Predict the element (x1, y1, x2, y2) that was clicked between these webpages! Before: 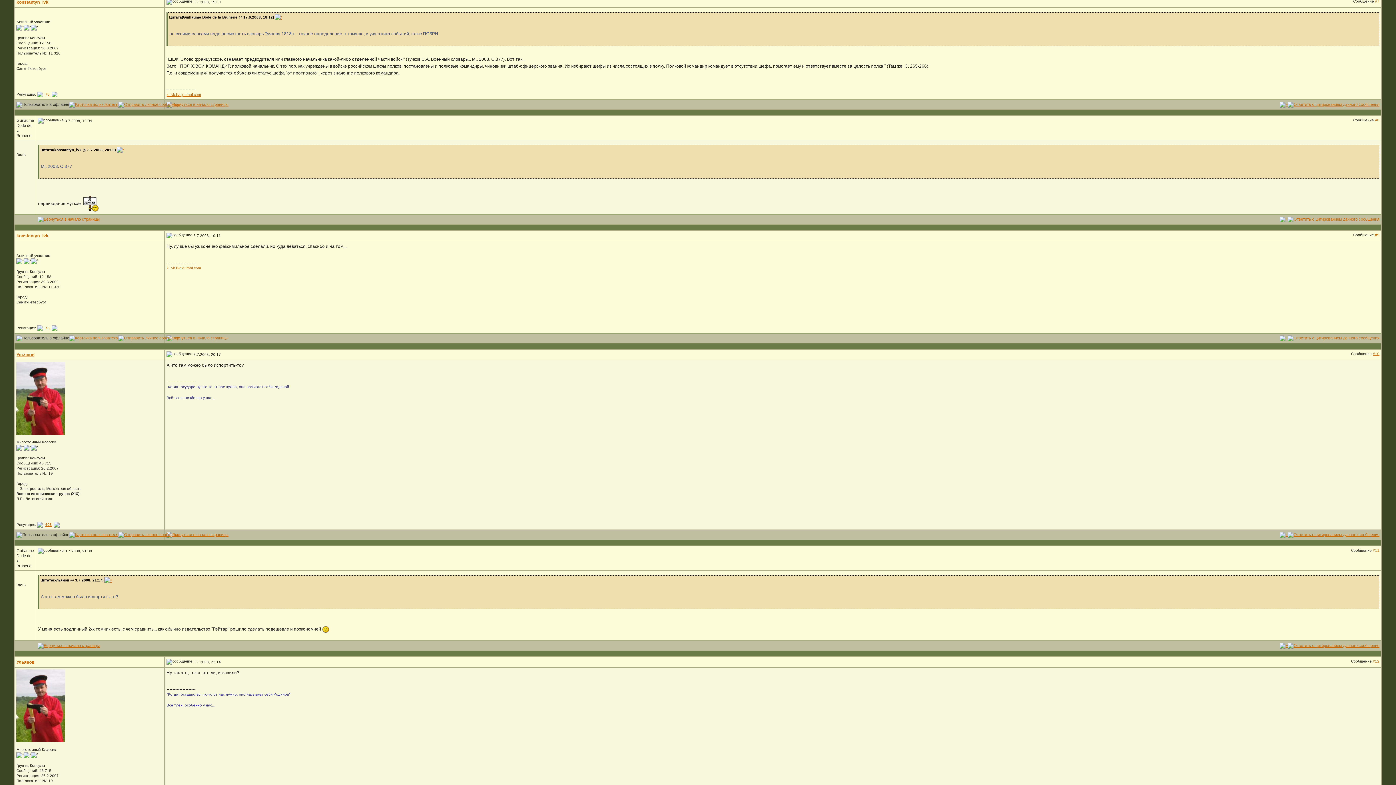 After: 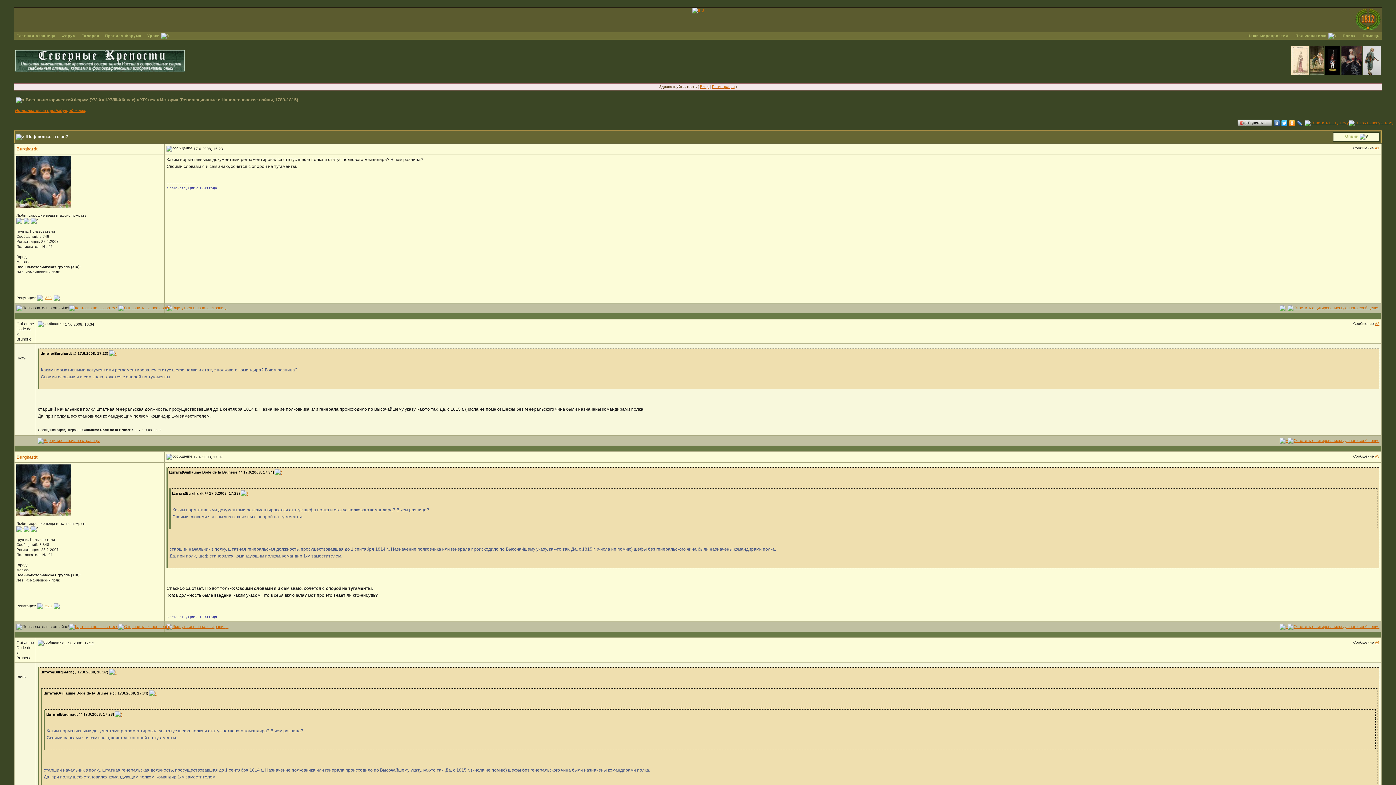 Action: bbox: (37, 643, 99, 647)